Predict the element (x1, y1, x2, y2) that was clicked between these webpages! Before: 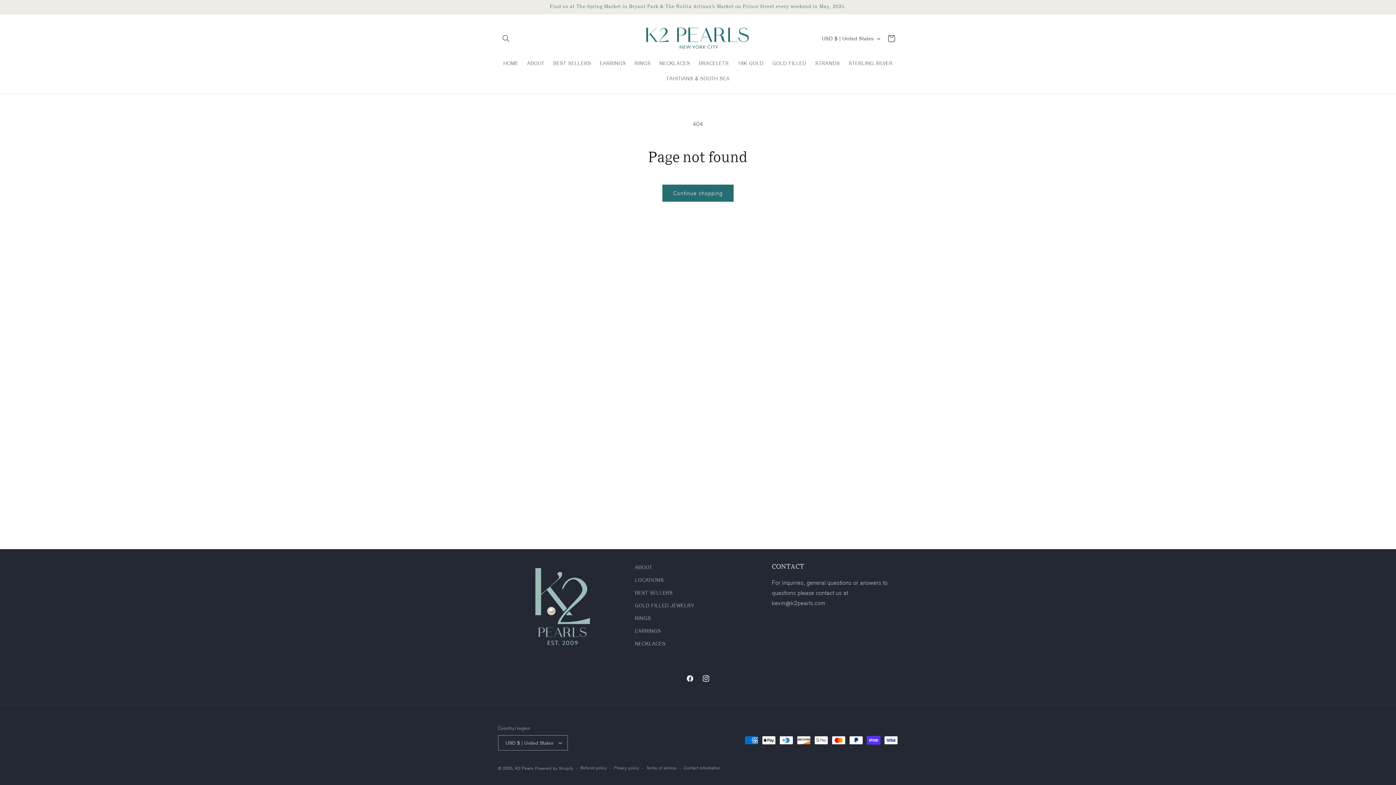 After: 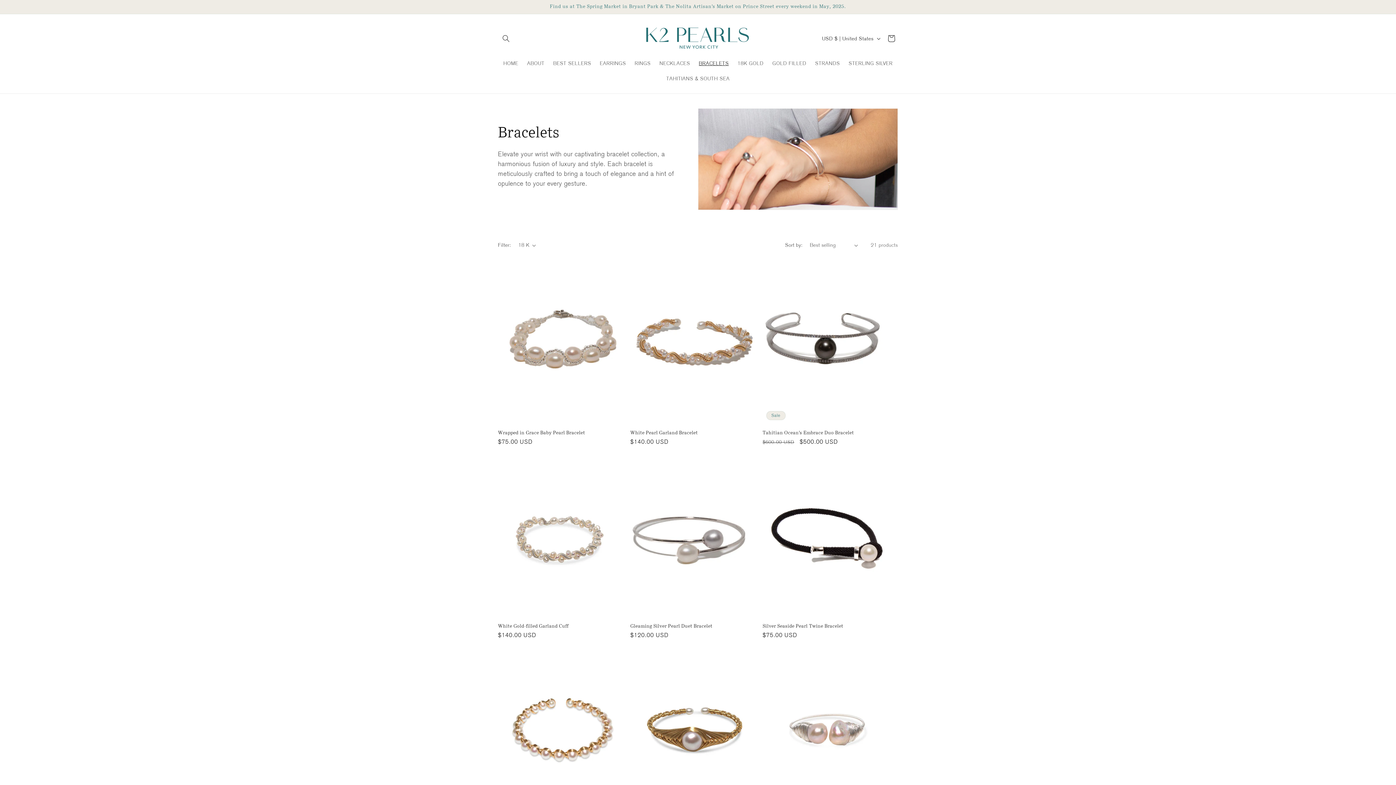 Action: label: BRACELETS bbox: (694, 55, 733, 70)